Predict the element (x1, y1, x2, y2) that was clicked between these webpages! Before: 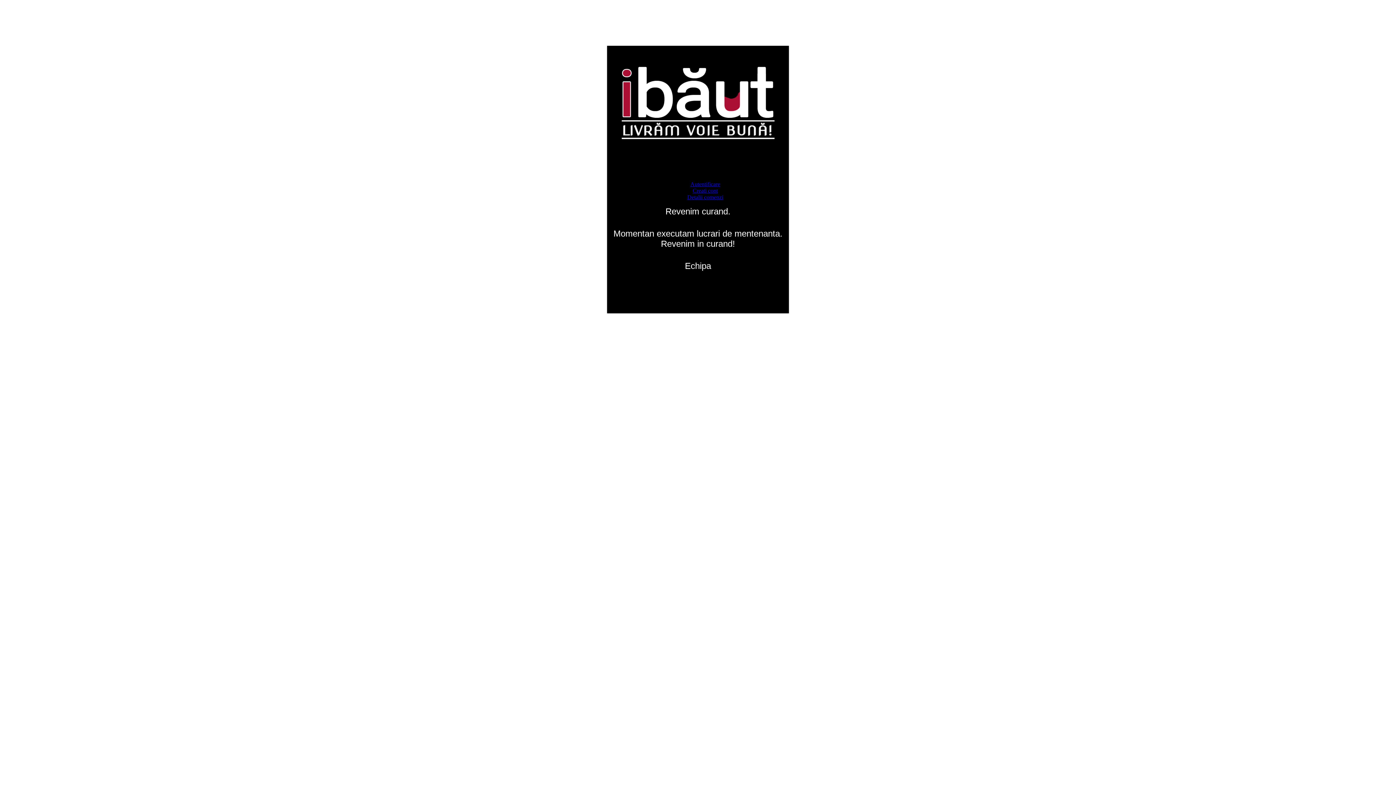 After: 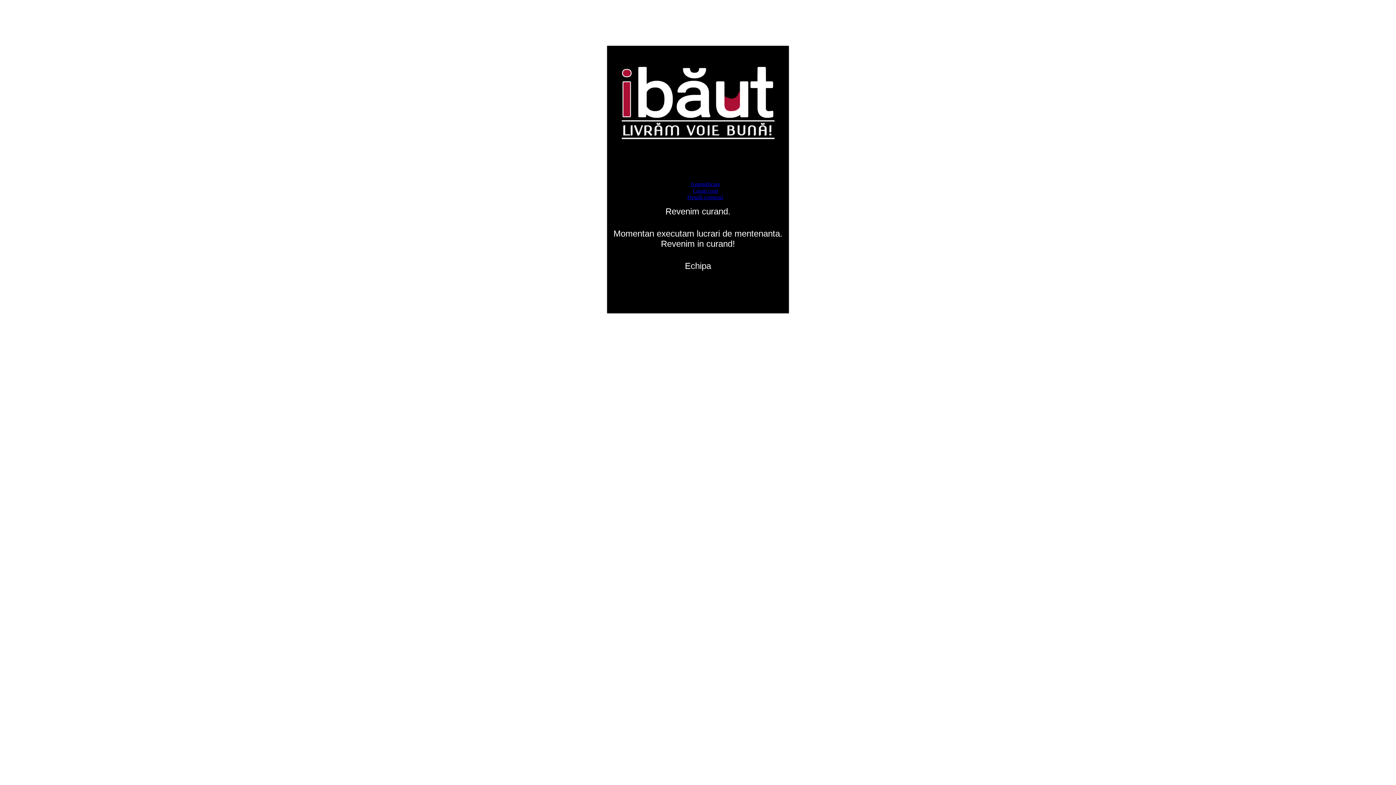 Action: bbox: (692, 187, 718, 193) label: Creati cont